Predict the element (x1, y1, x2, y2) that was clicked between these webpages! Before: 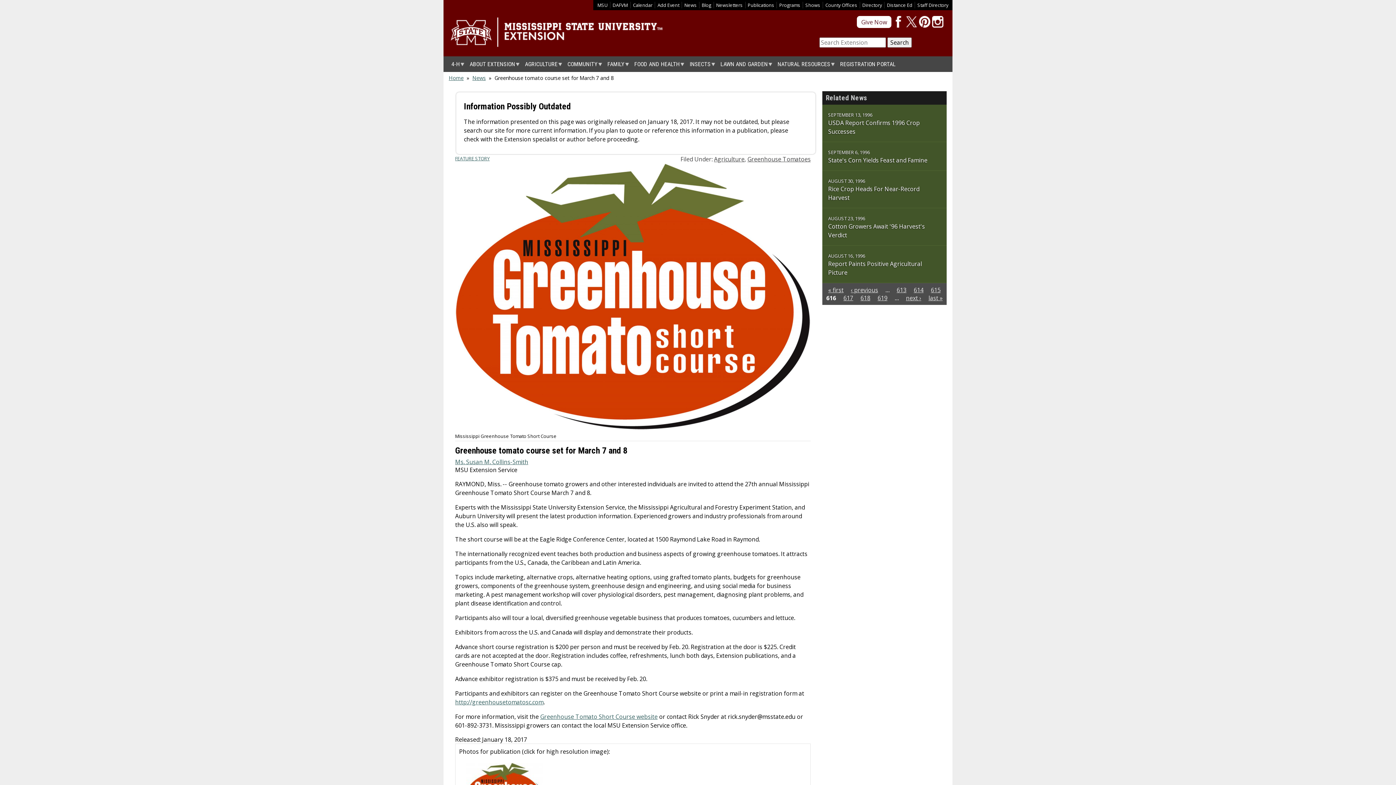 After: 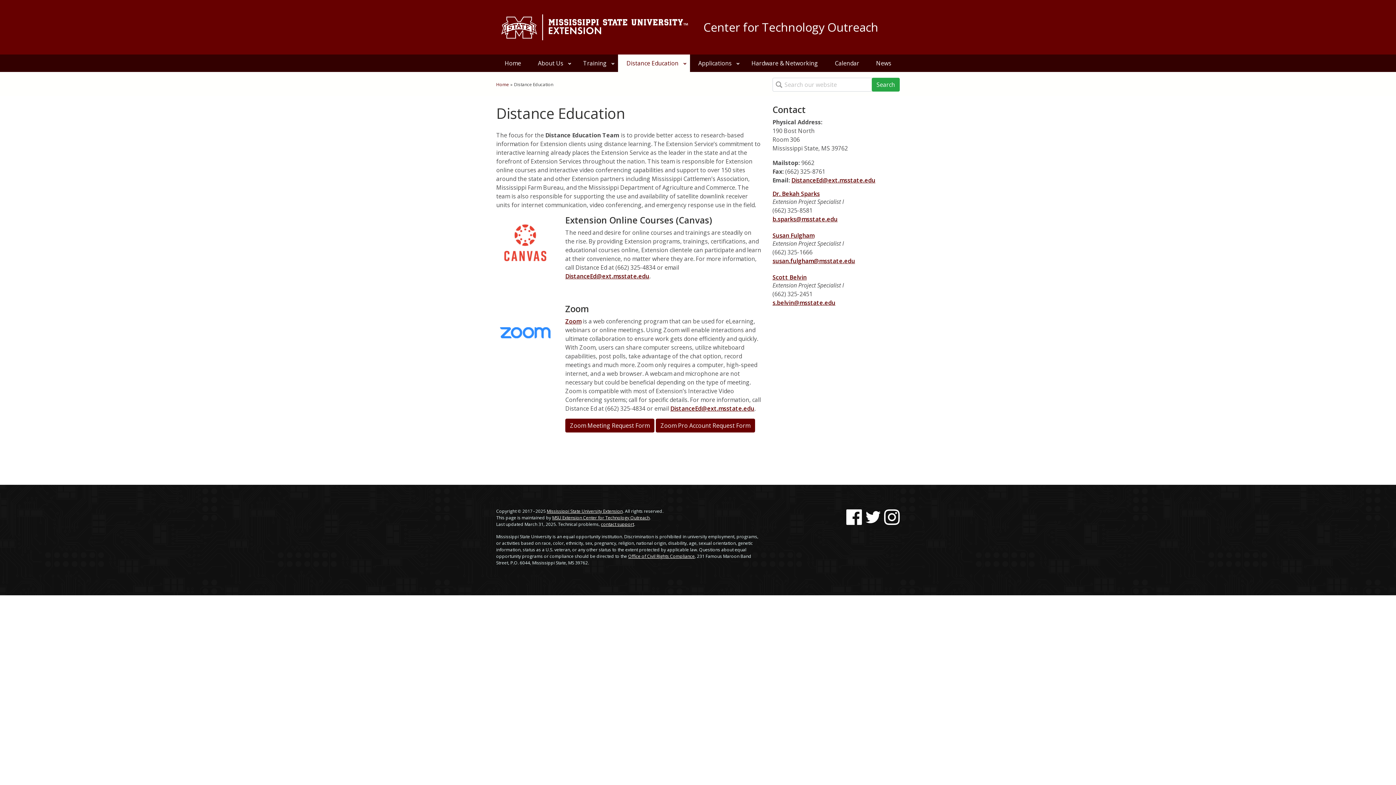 Action: label: Distance Ed bbox: (887, 1, 912, 8)